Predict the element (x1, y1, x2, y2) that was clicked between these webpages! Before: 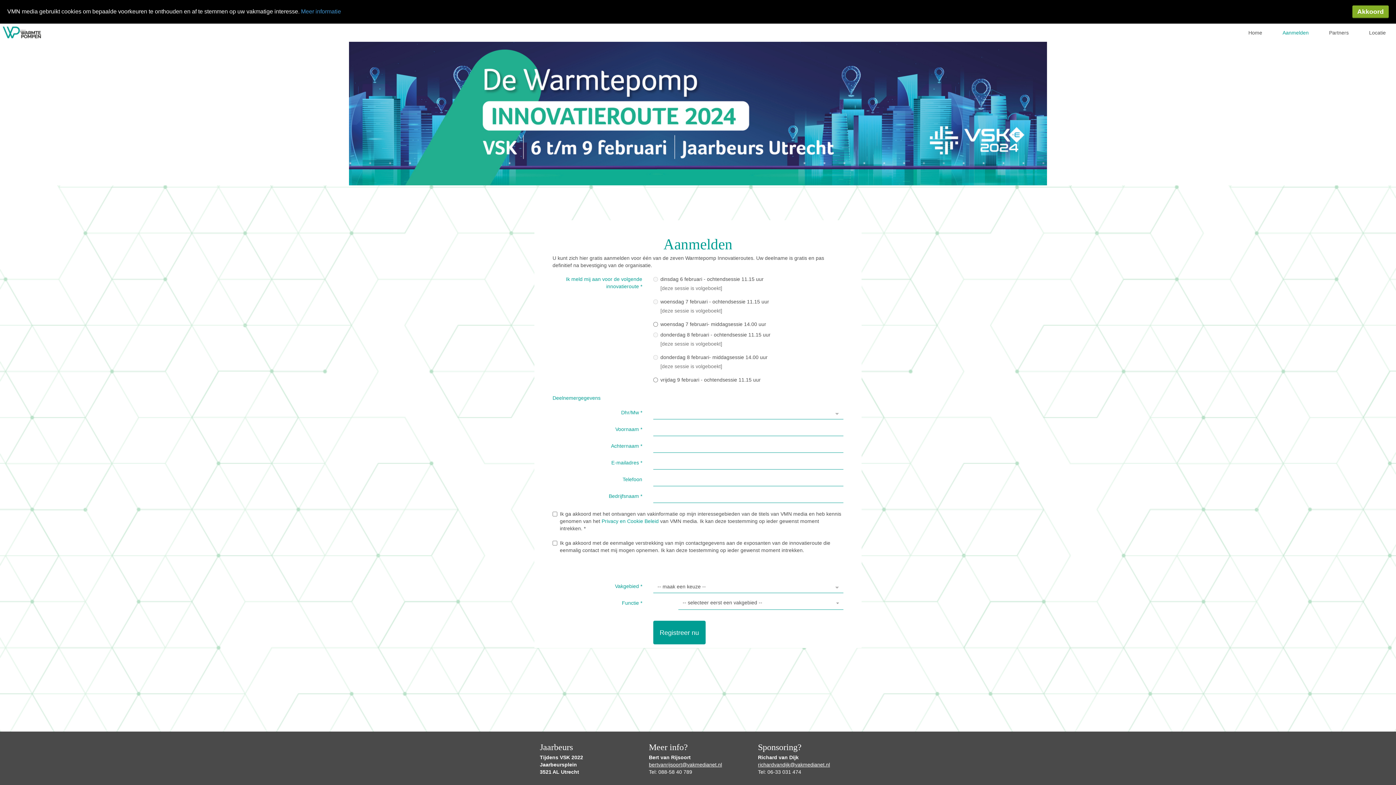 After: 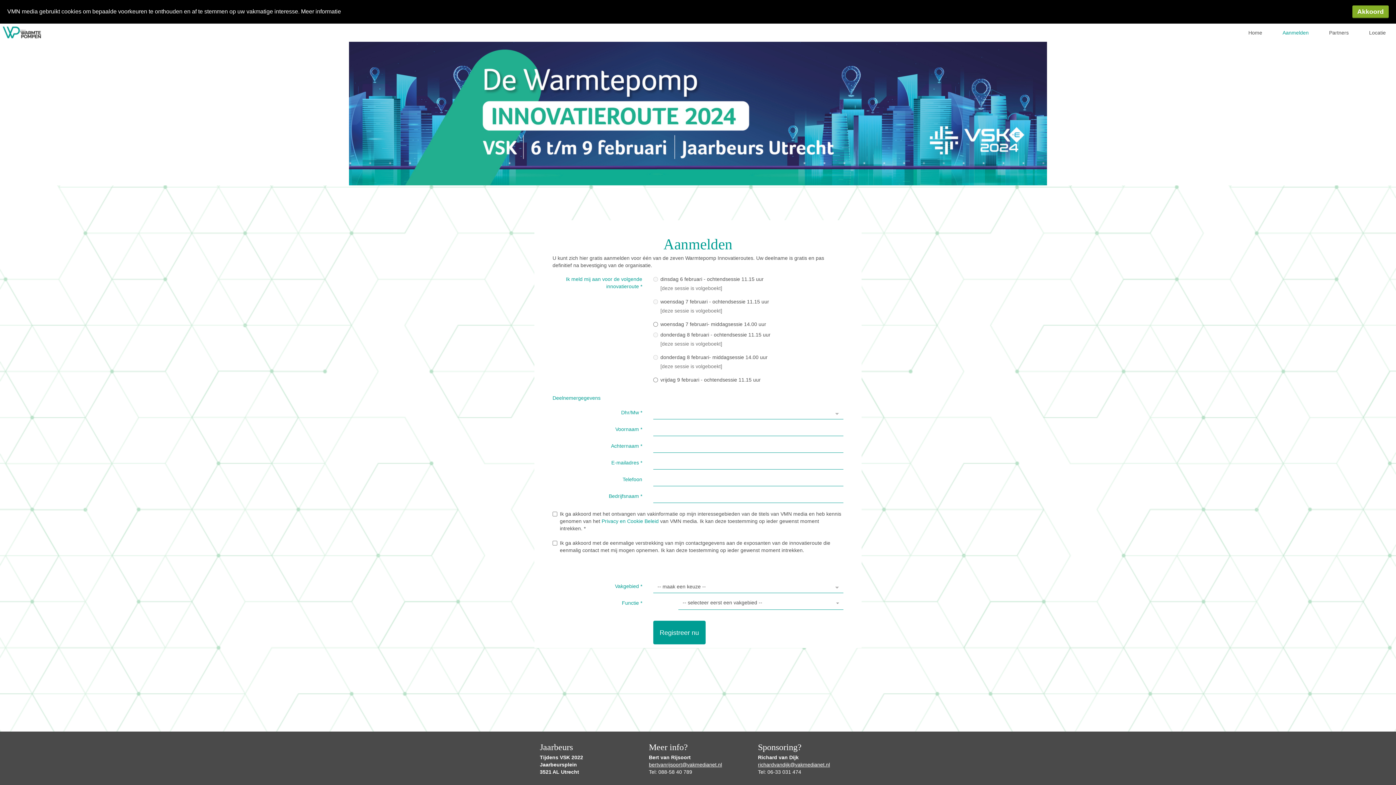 Action: bbox: (301, 8, 341, 14) label: Meer informatie